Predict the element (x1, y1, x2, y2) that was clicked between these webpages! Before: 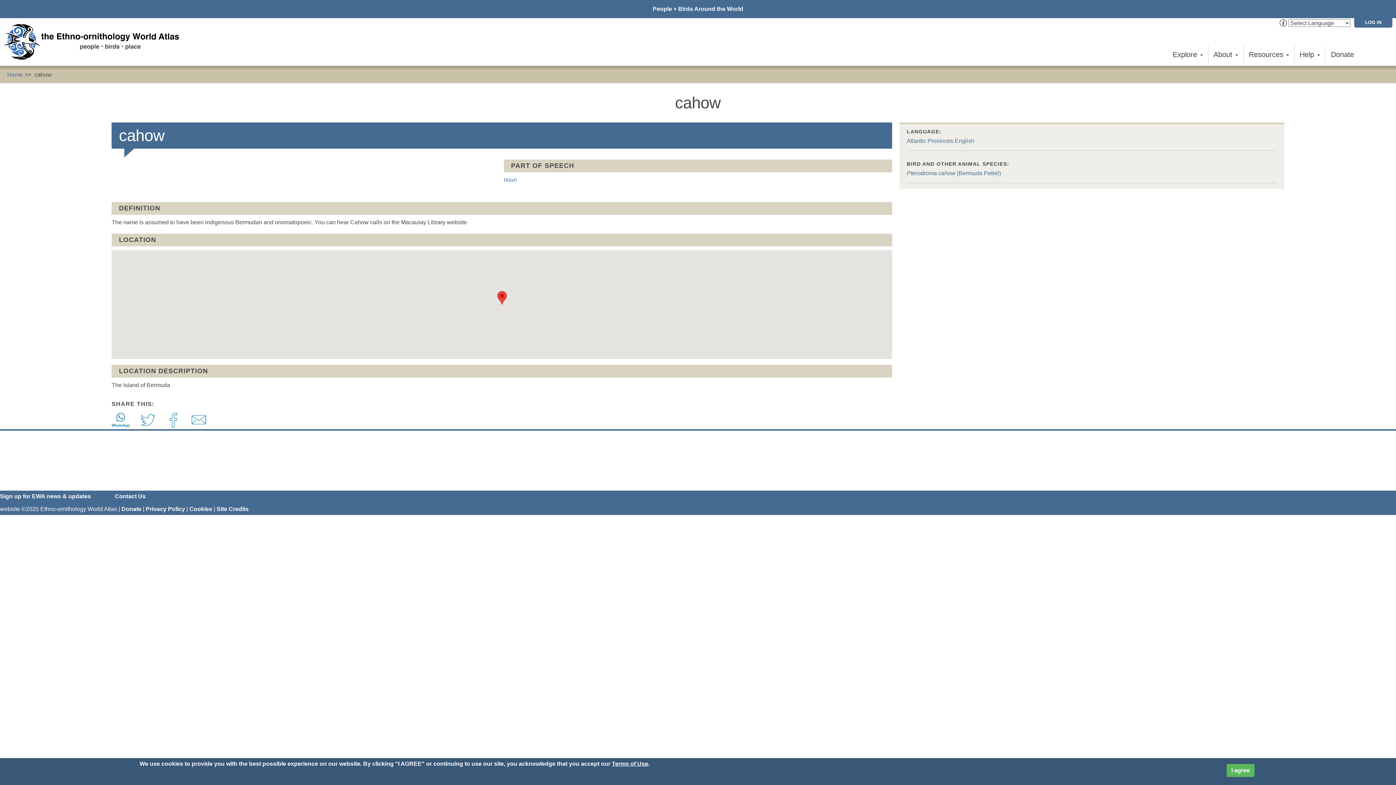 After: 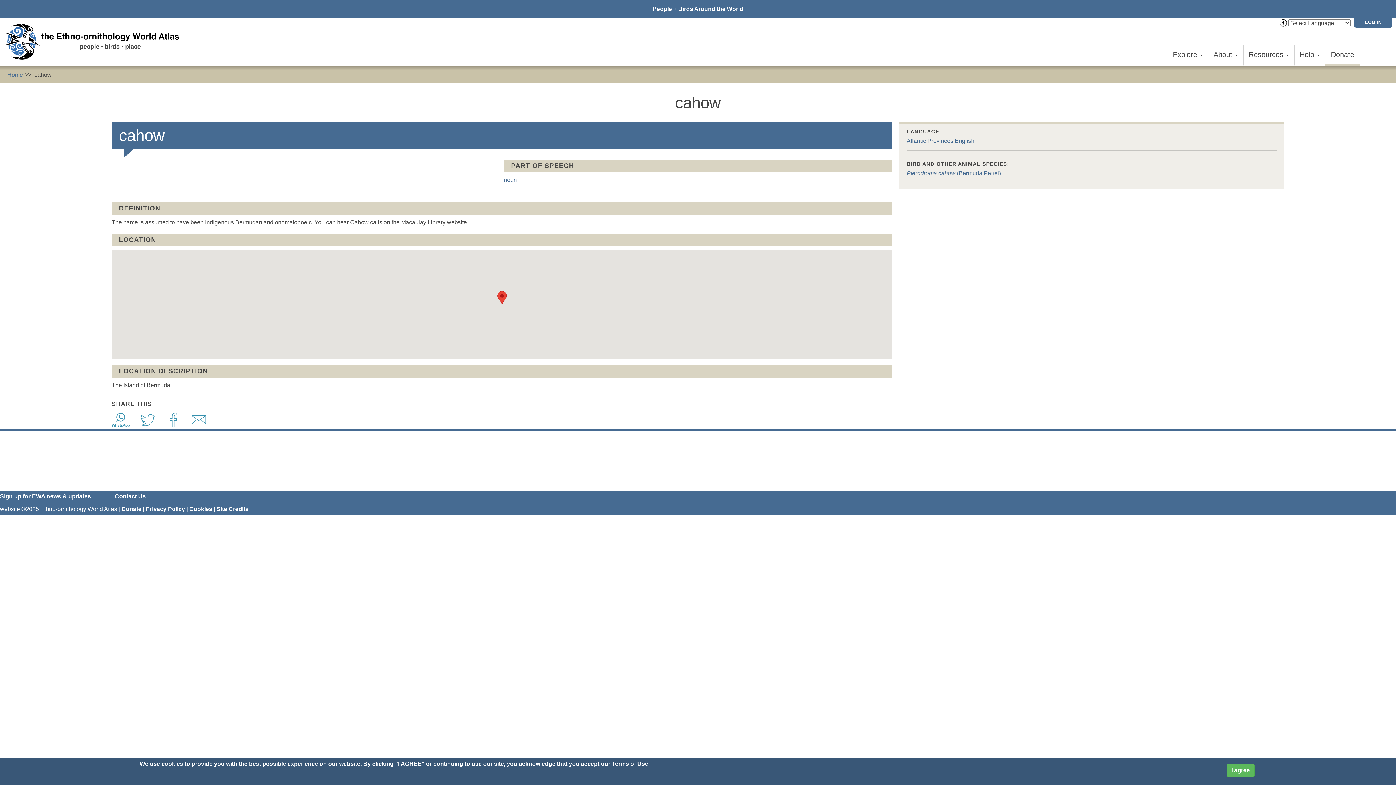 Action: bbox: (1325, 45, 1360, 63) label: Donate